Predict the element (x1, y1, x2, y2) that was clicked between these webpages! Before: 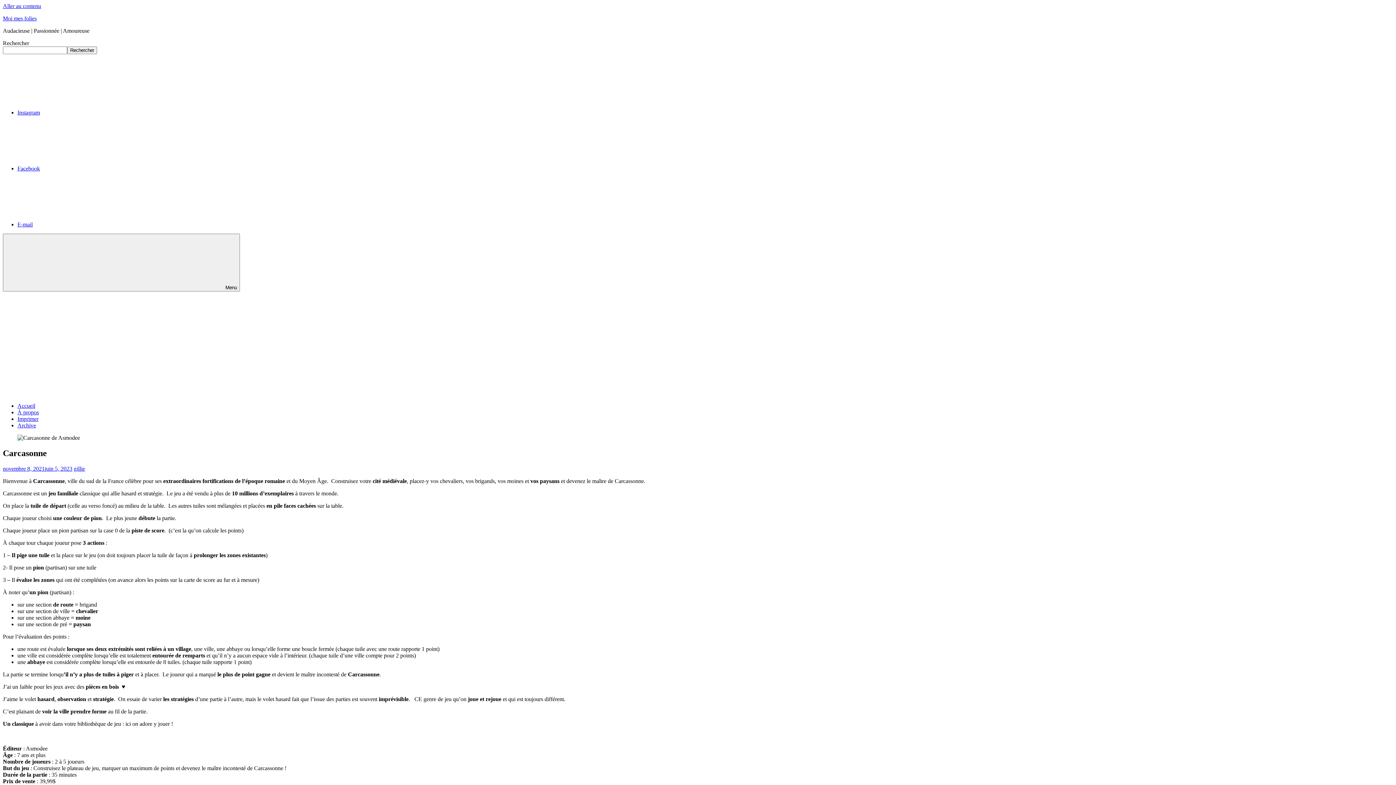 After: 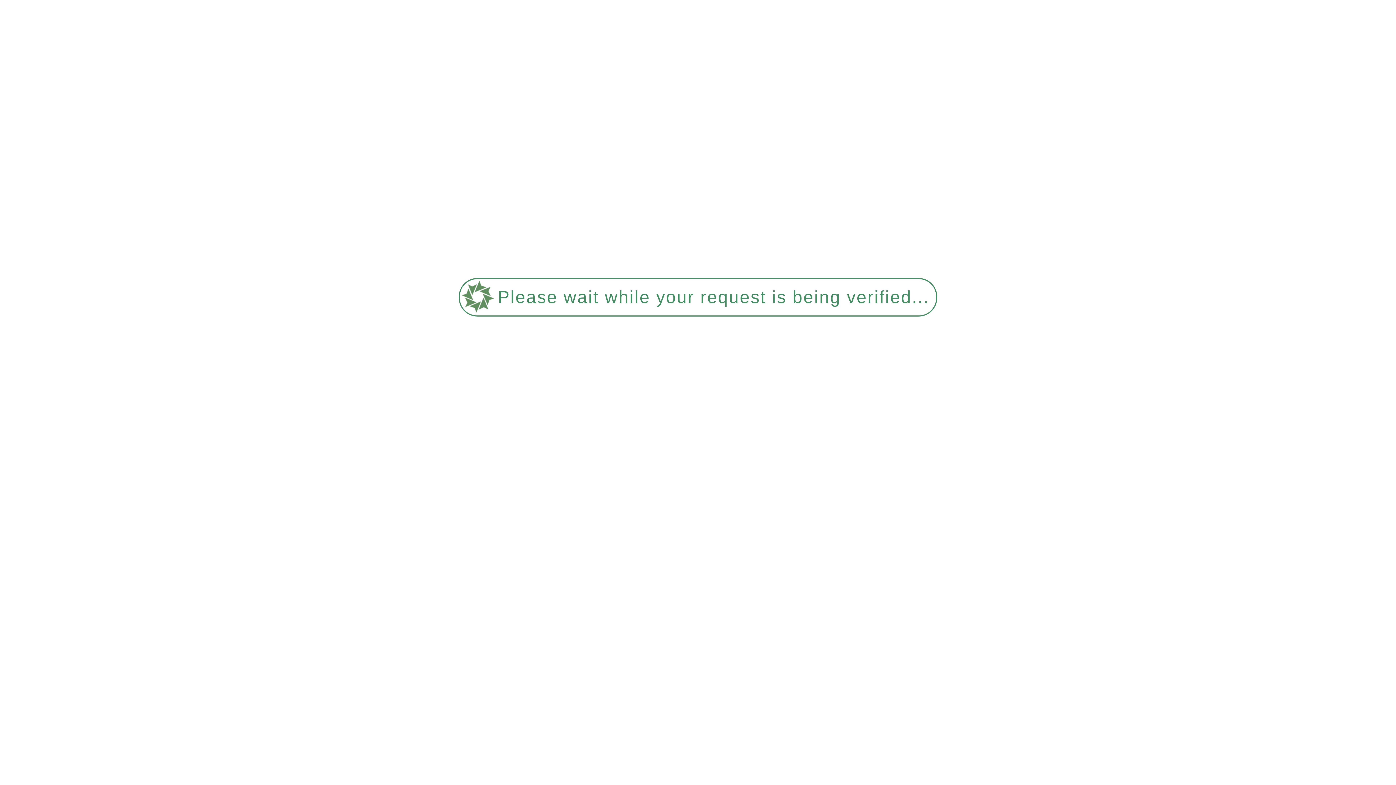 Action: bbox: (2, 15, 36, 21) label: Moi mes folies